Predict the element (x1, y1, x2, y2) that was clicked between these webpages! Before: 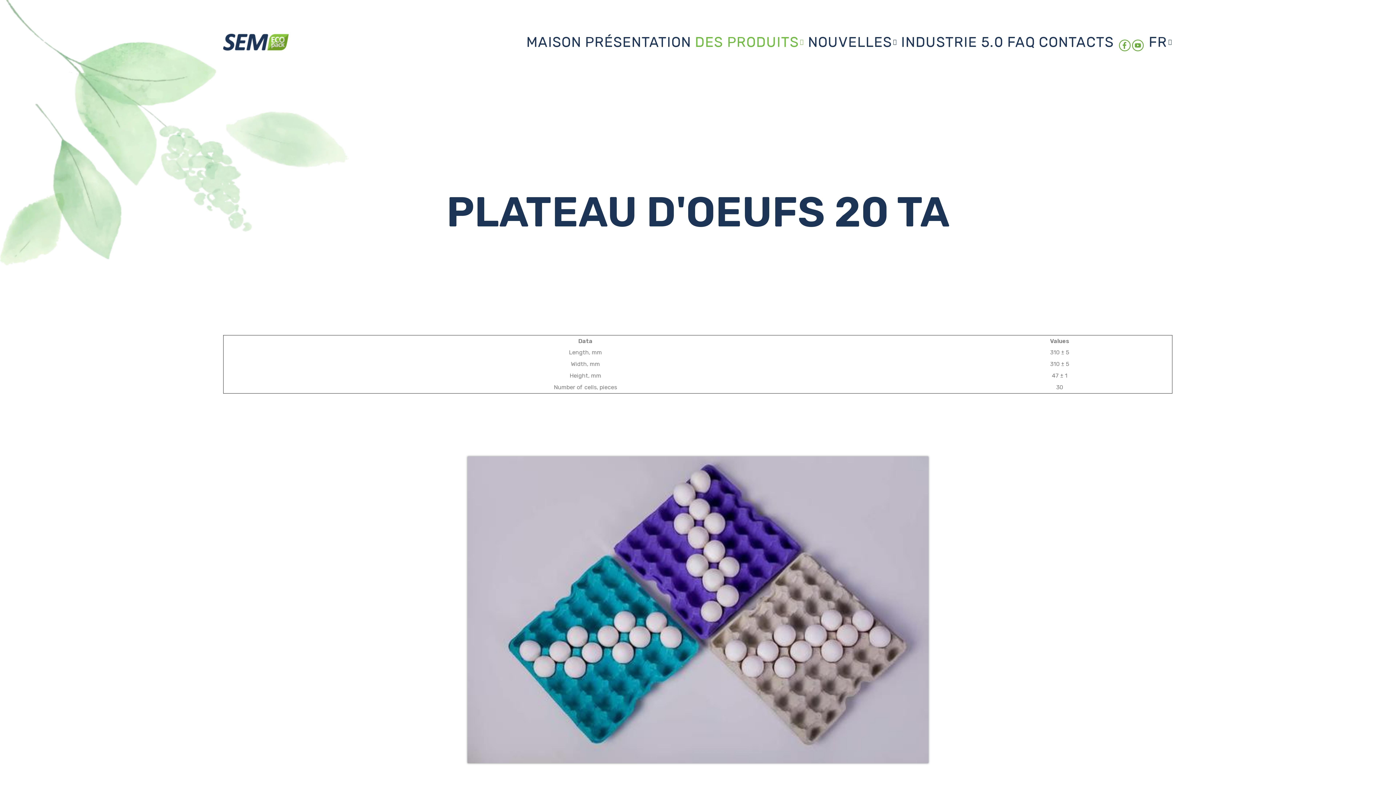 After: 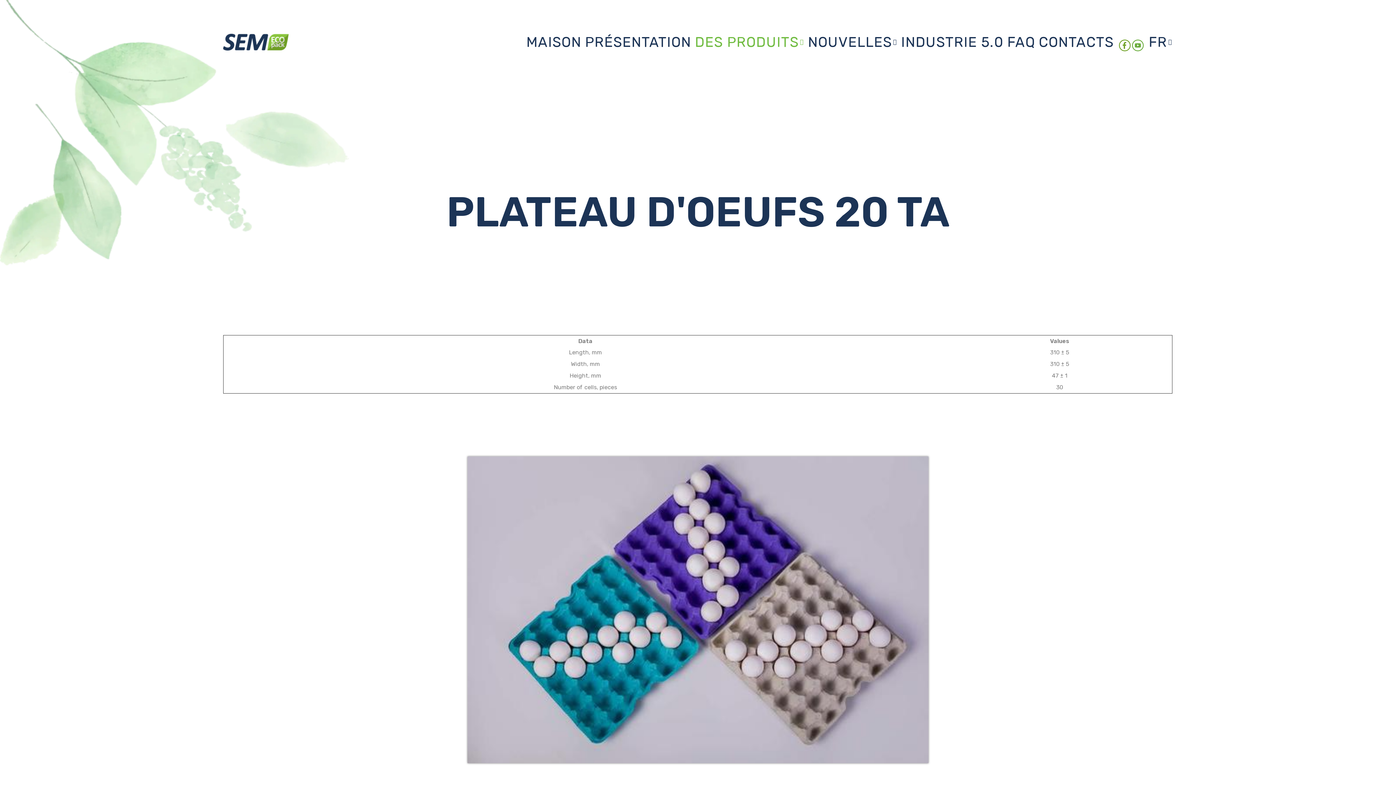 Action: bbox: (1119, 39, 1130, 51)